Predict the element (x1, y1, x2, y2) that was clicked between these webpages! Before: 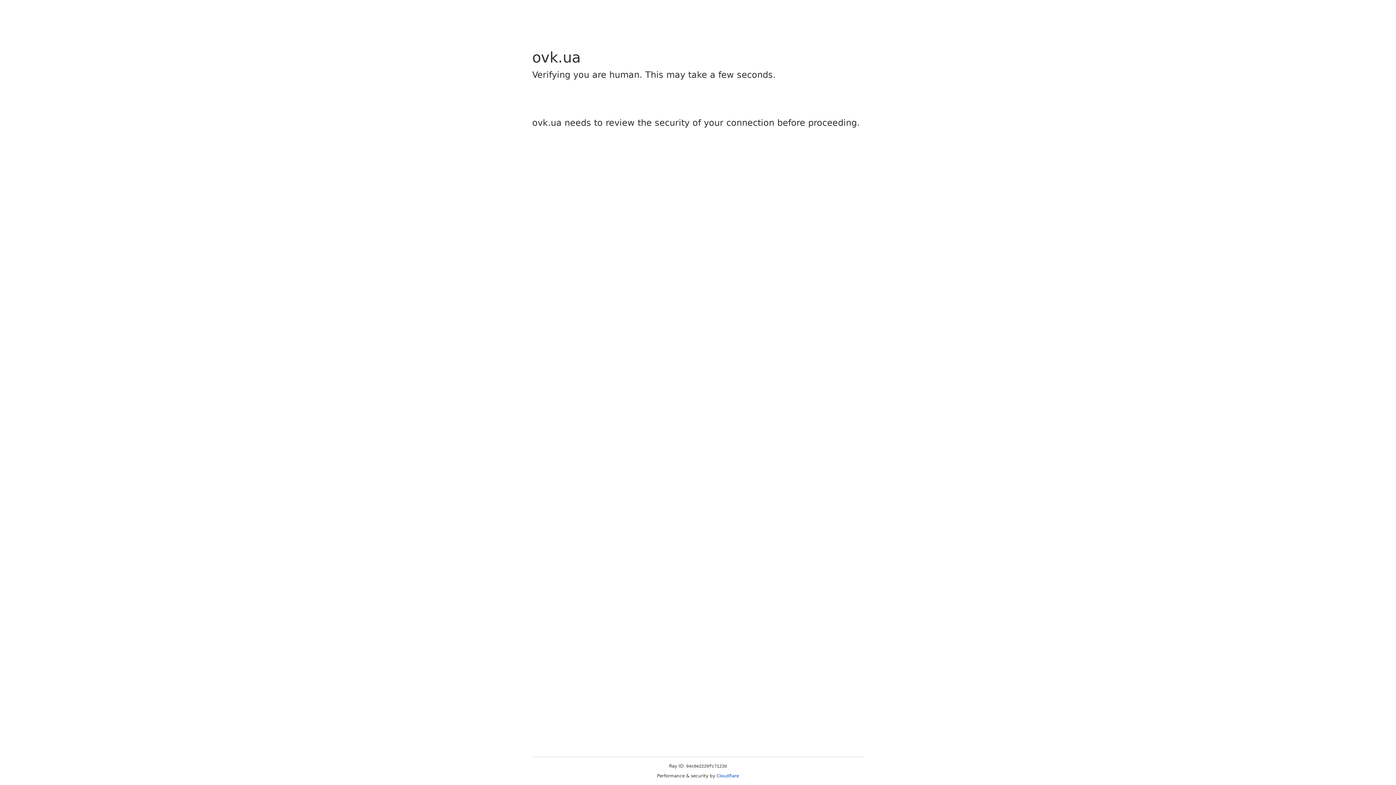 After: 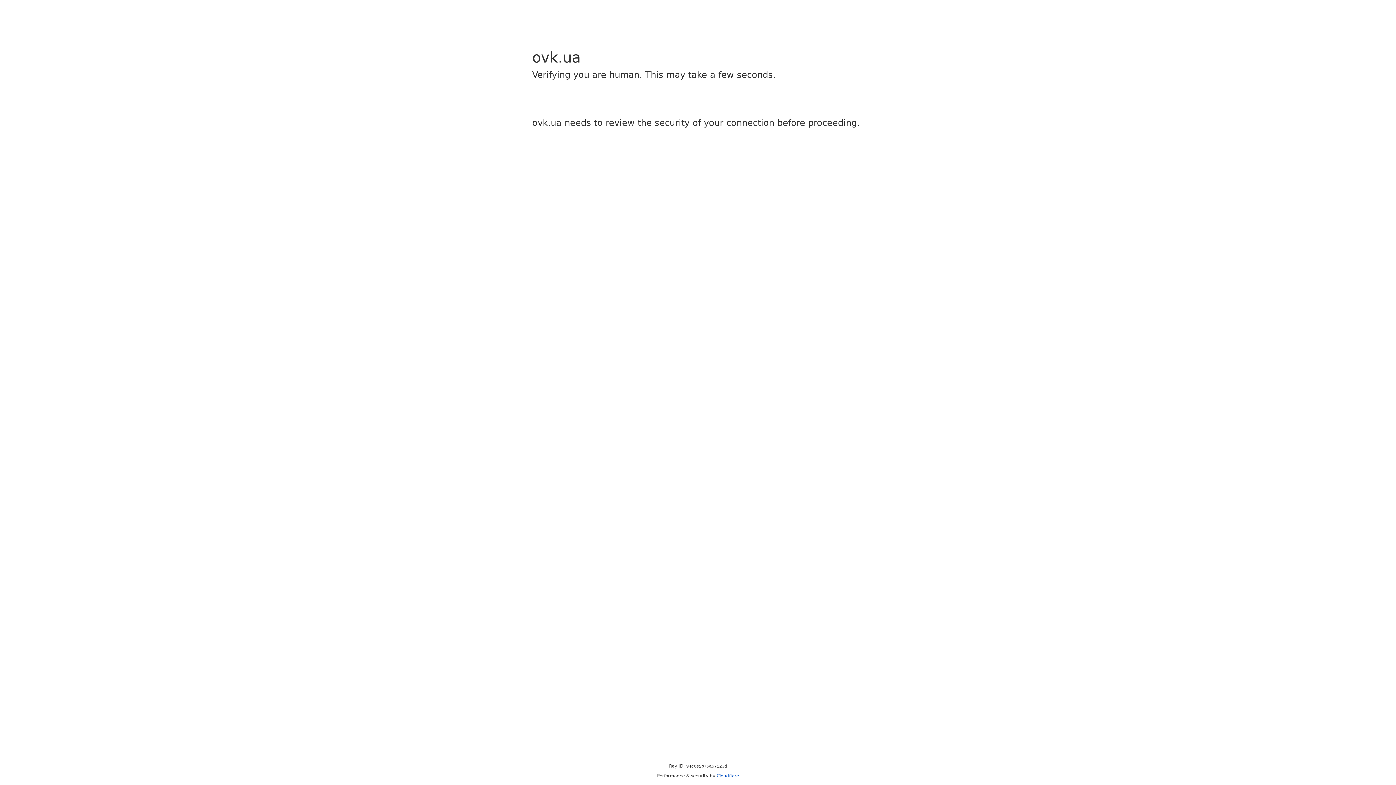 Action: label: Cloudflare bbox: (716, 773, 739, 778)